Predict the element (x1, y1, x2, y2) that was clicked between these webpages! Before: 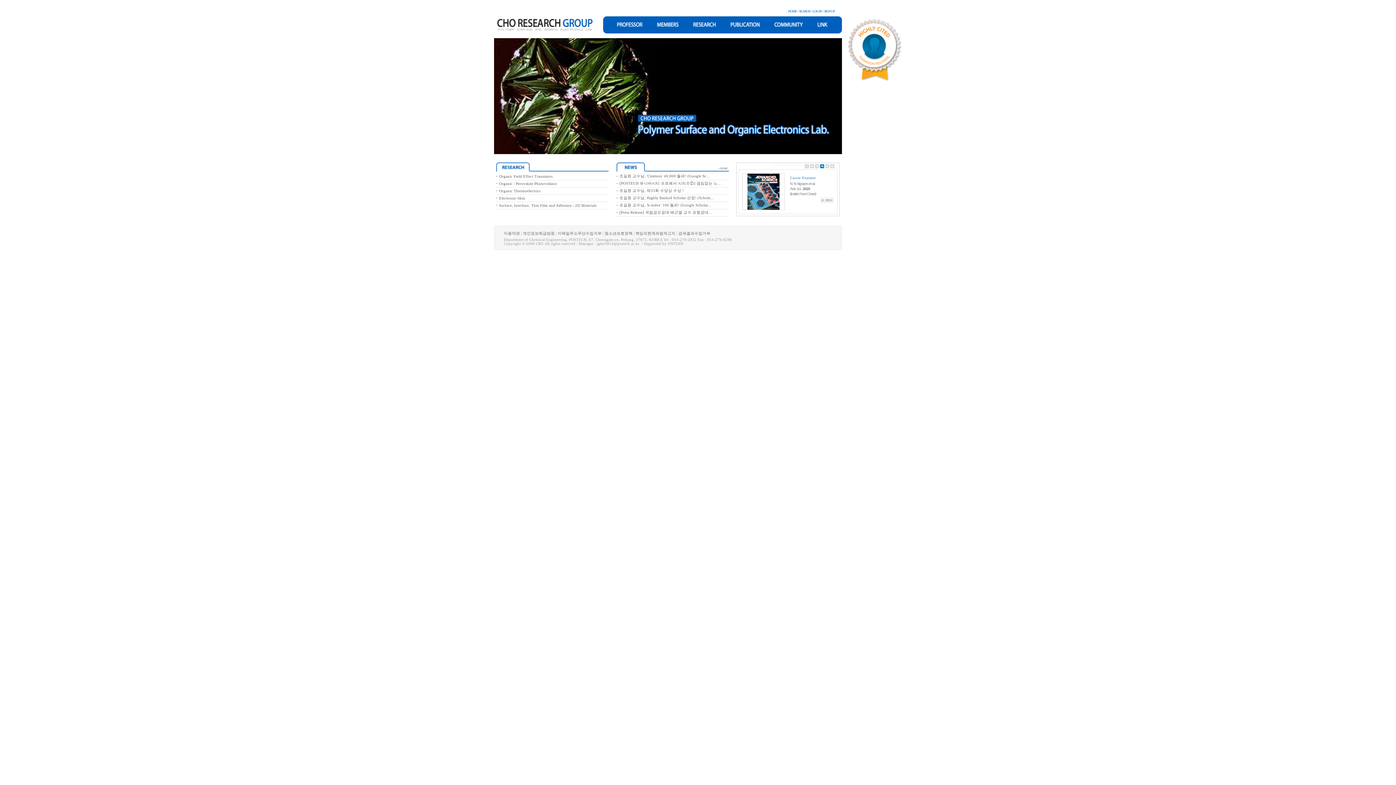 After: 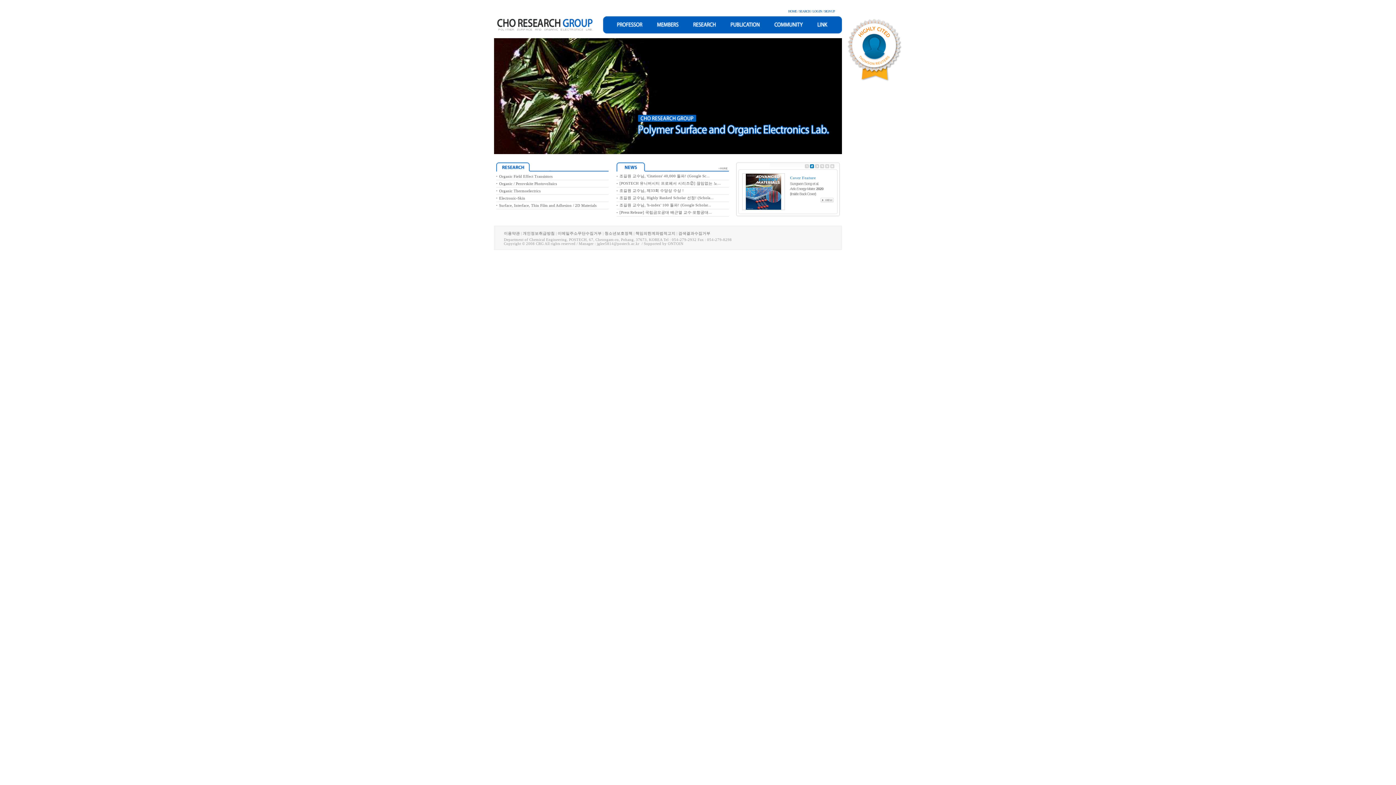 Action: label: 이메일주소무단수집거부 bbox: (557, 231, 601, 235)